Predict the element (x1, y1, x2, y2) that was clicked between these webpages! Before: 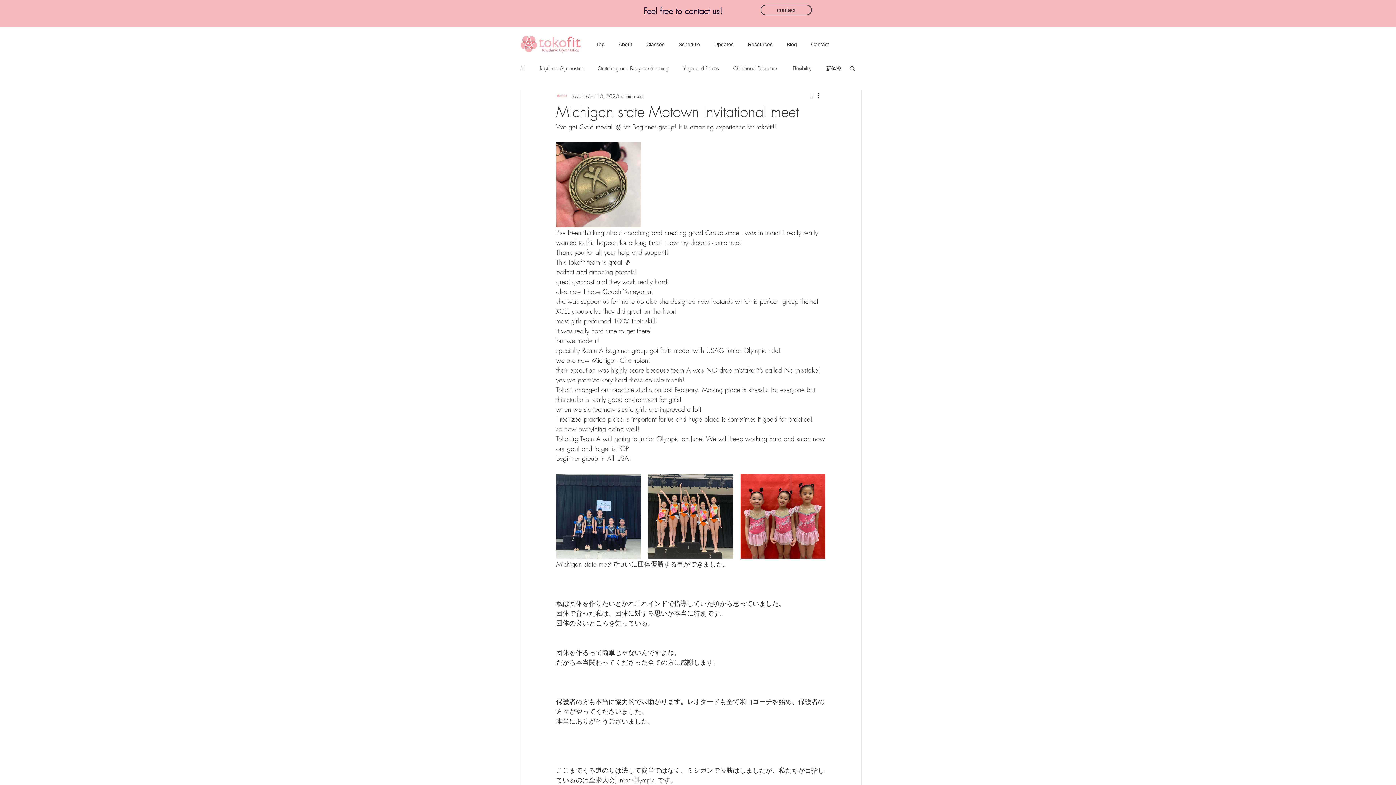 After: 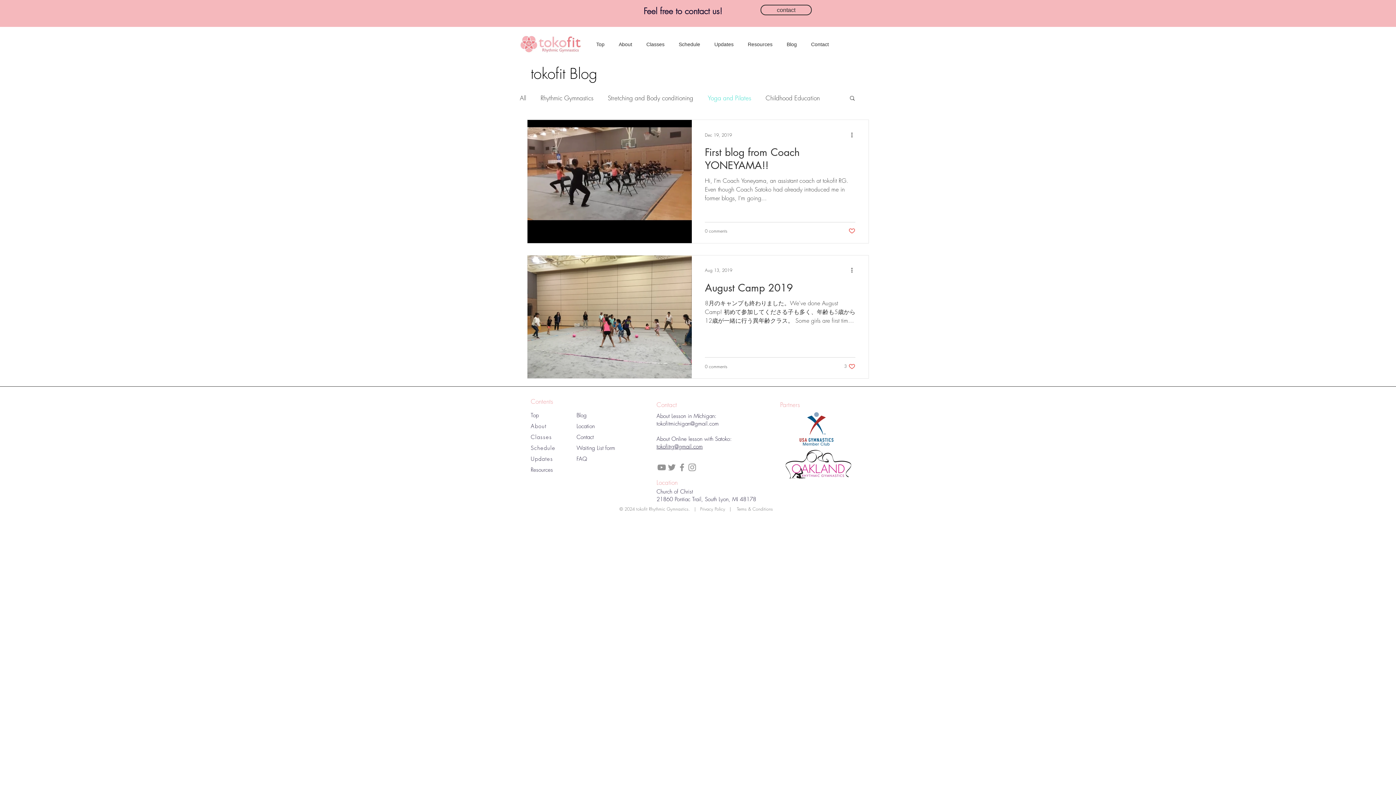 Action: label: Yoga and Pilates bbox: (683, 64, 718, 71)